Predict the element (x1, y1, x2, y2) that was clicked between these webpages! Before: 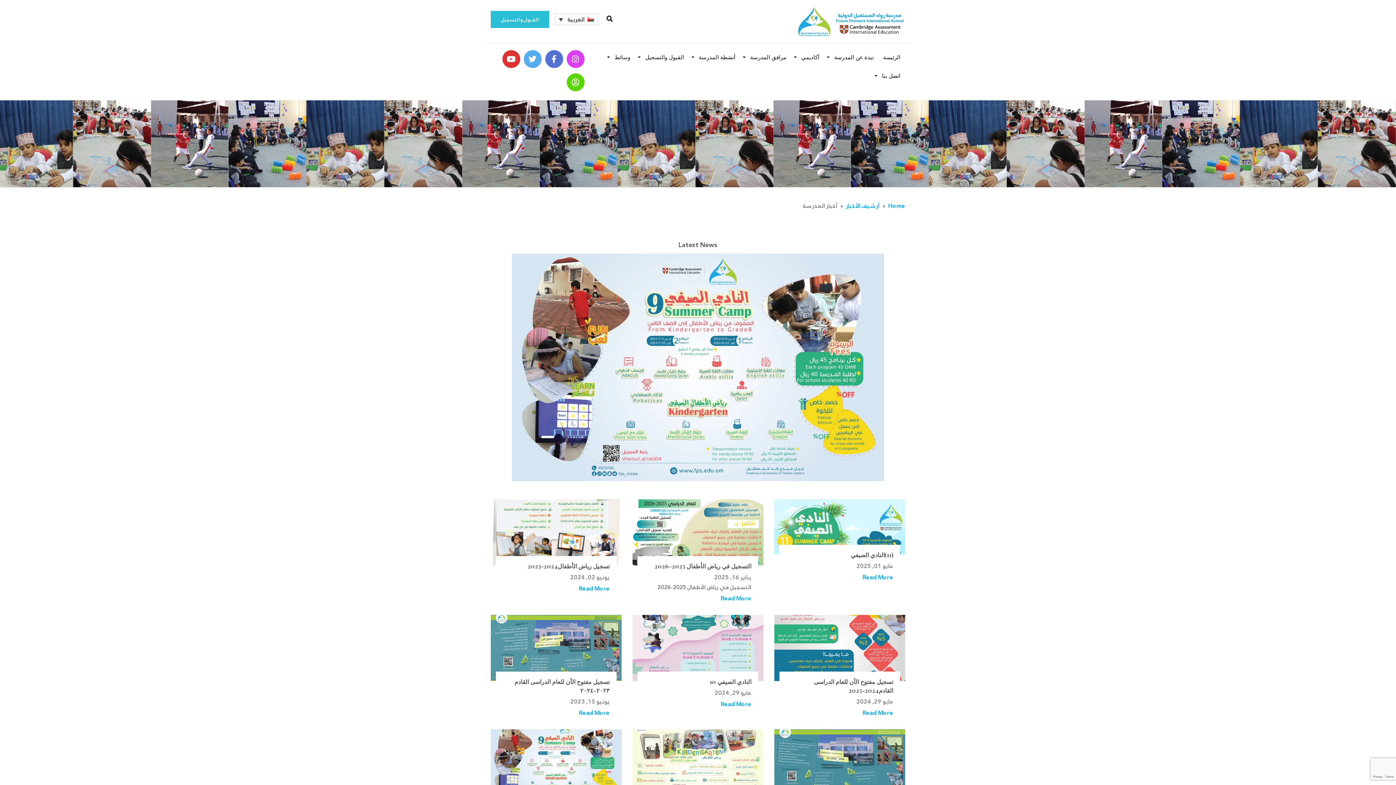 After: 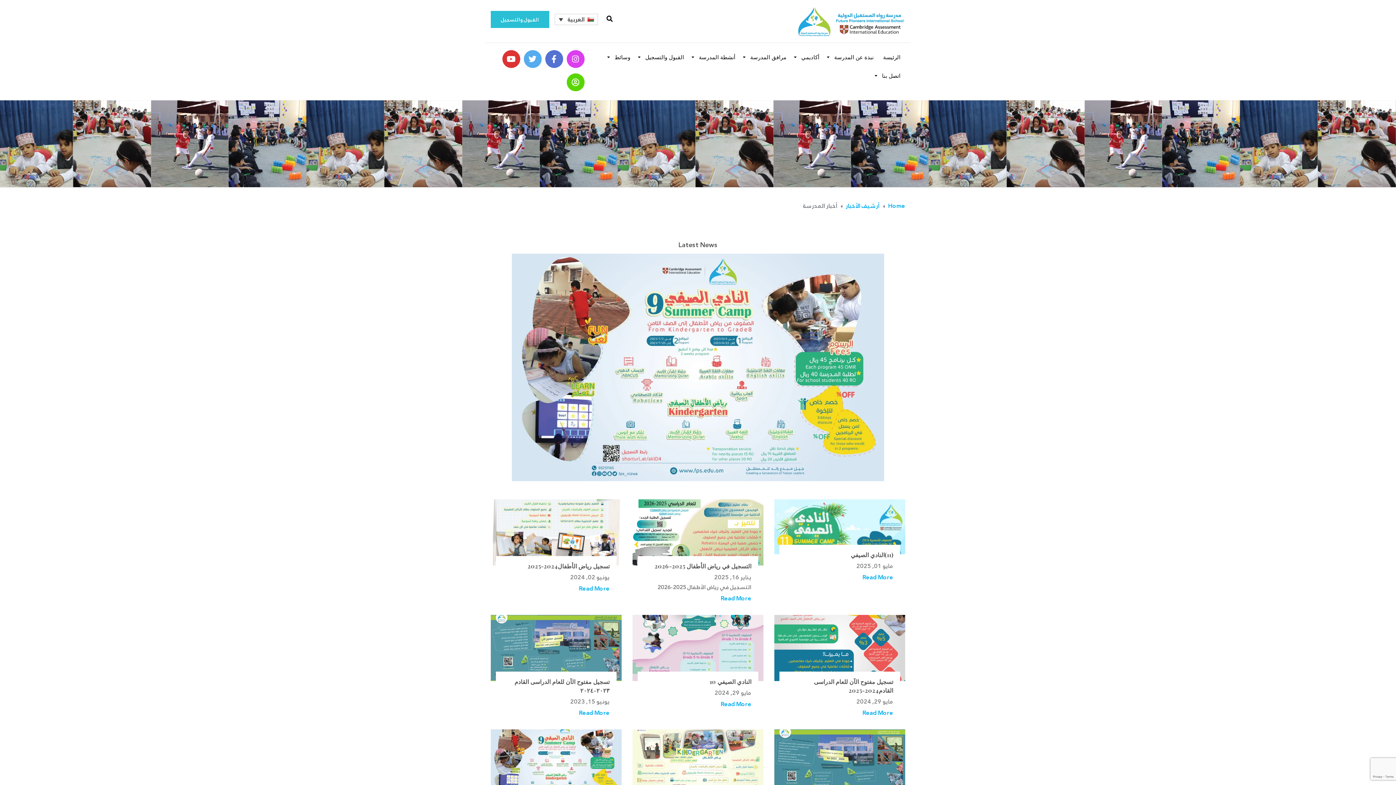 Action: bbox: (567, 51, 583, 67)